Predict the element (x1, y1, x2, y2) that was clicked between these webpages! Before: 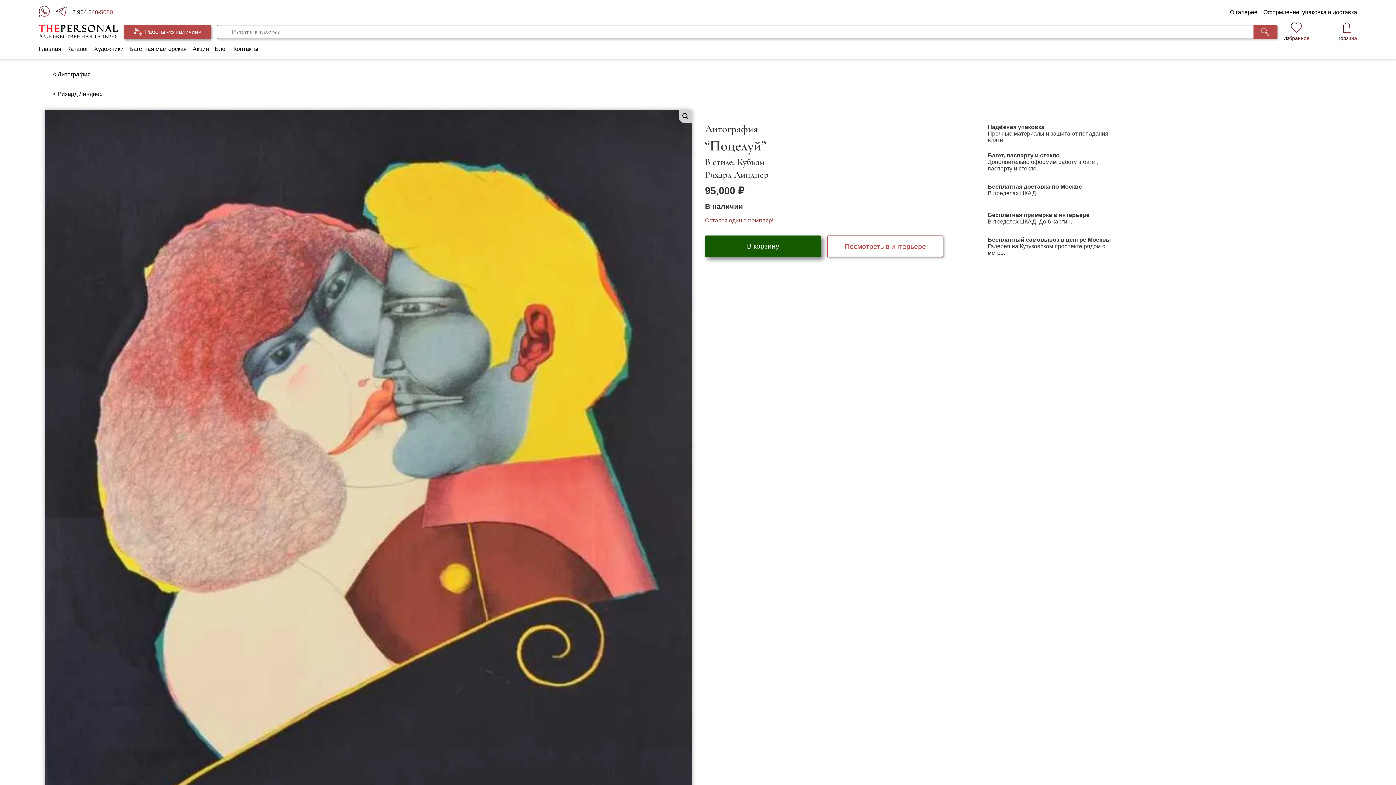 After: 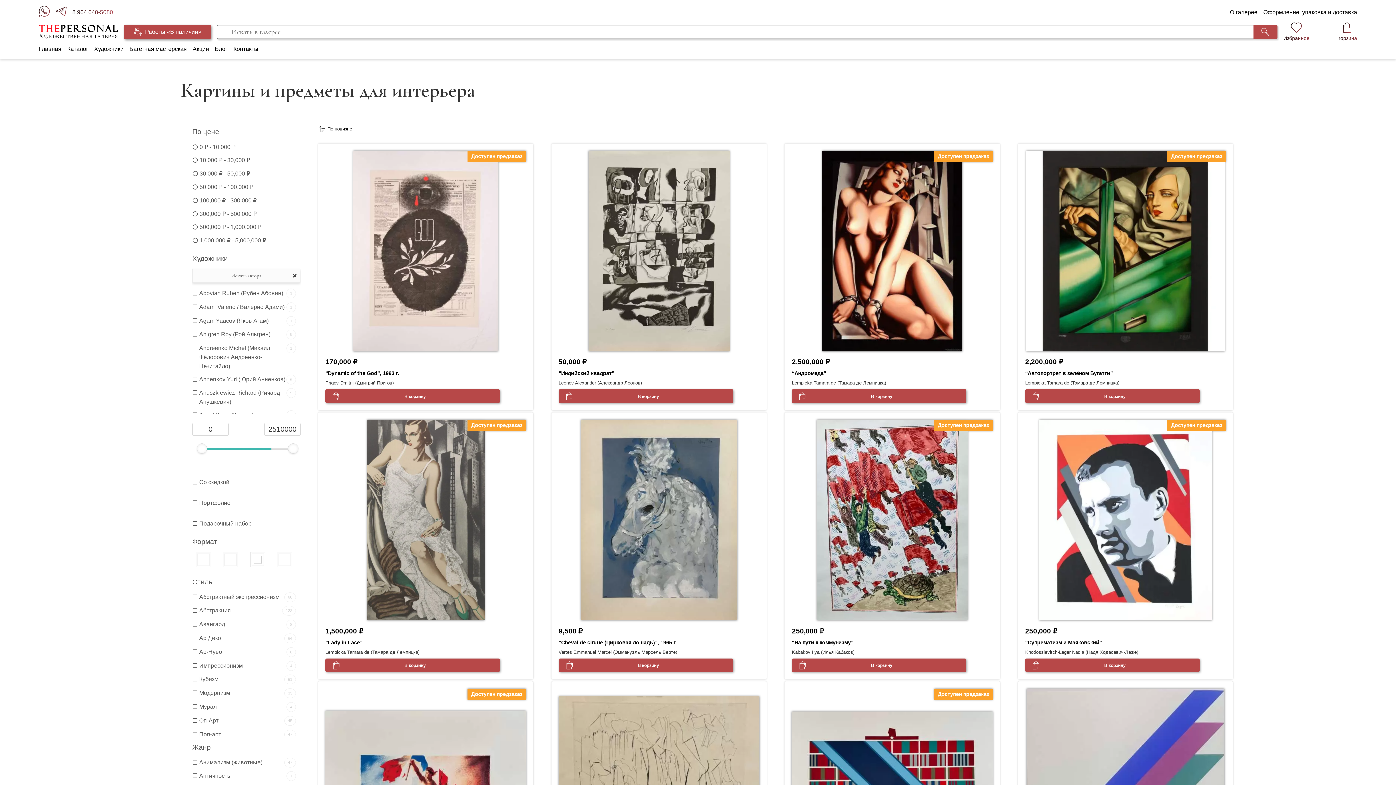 Action: bbox: (67, 45, 88, 52) label: Каталог